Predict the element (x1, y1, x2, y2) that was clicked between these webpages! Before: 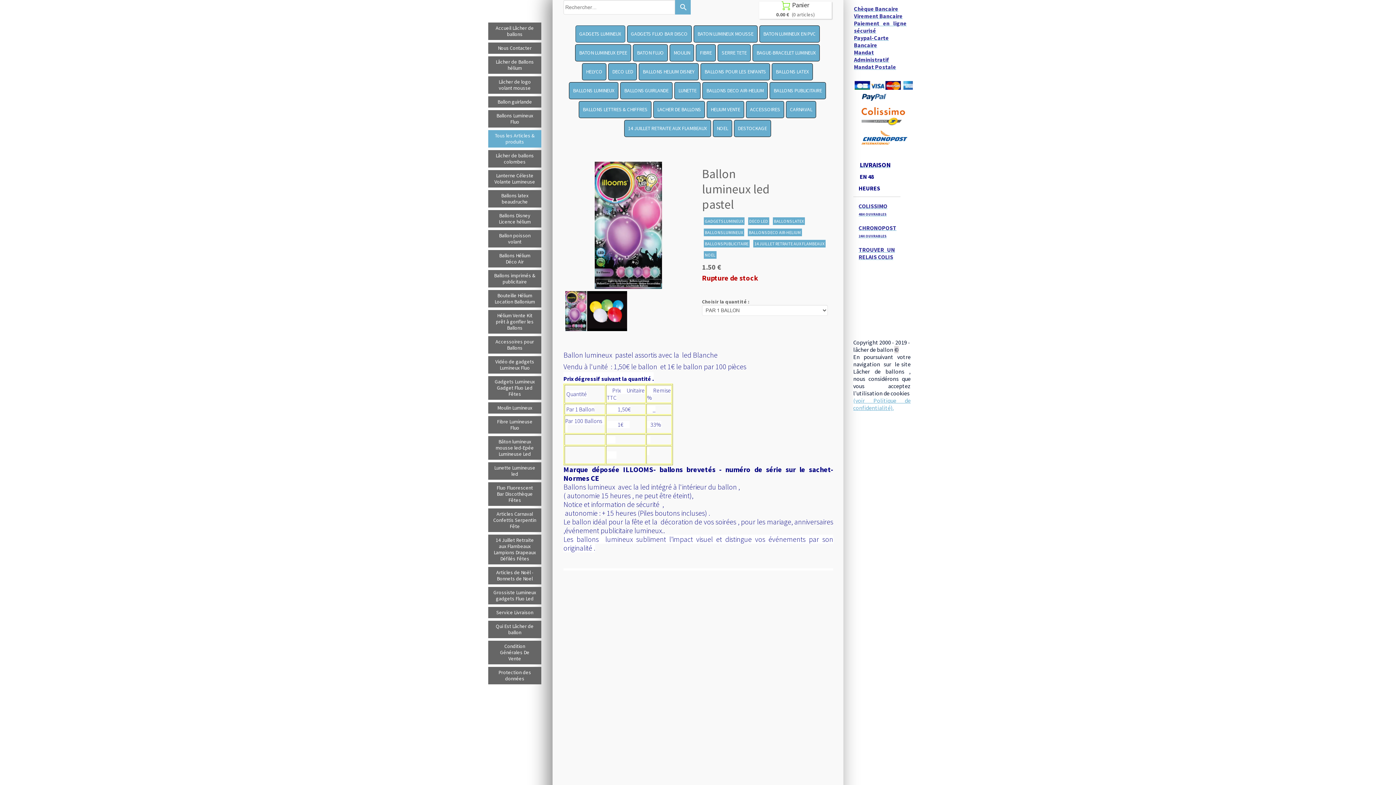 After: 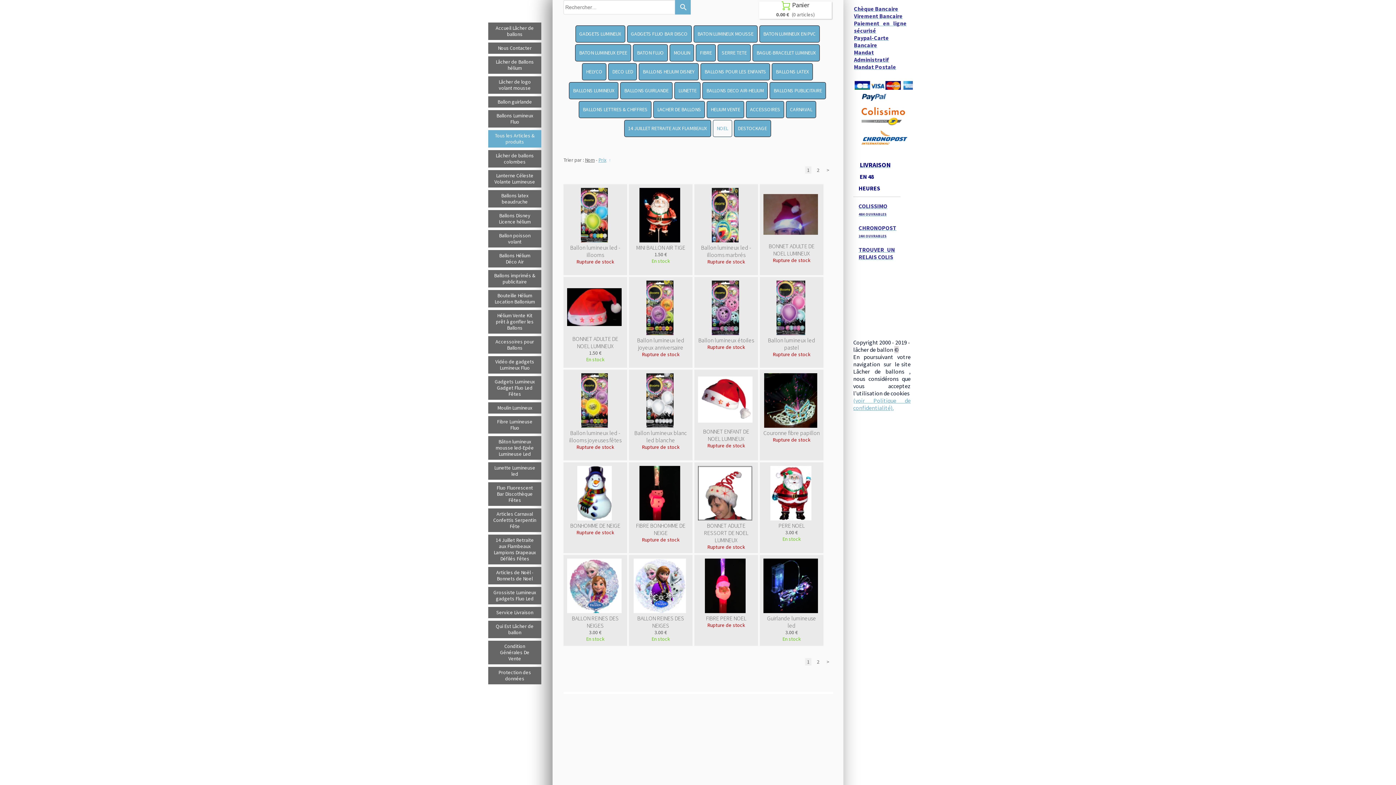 Action: label: NOEL bbox: (716, 125, 728, 131)